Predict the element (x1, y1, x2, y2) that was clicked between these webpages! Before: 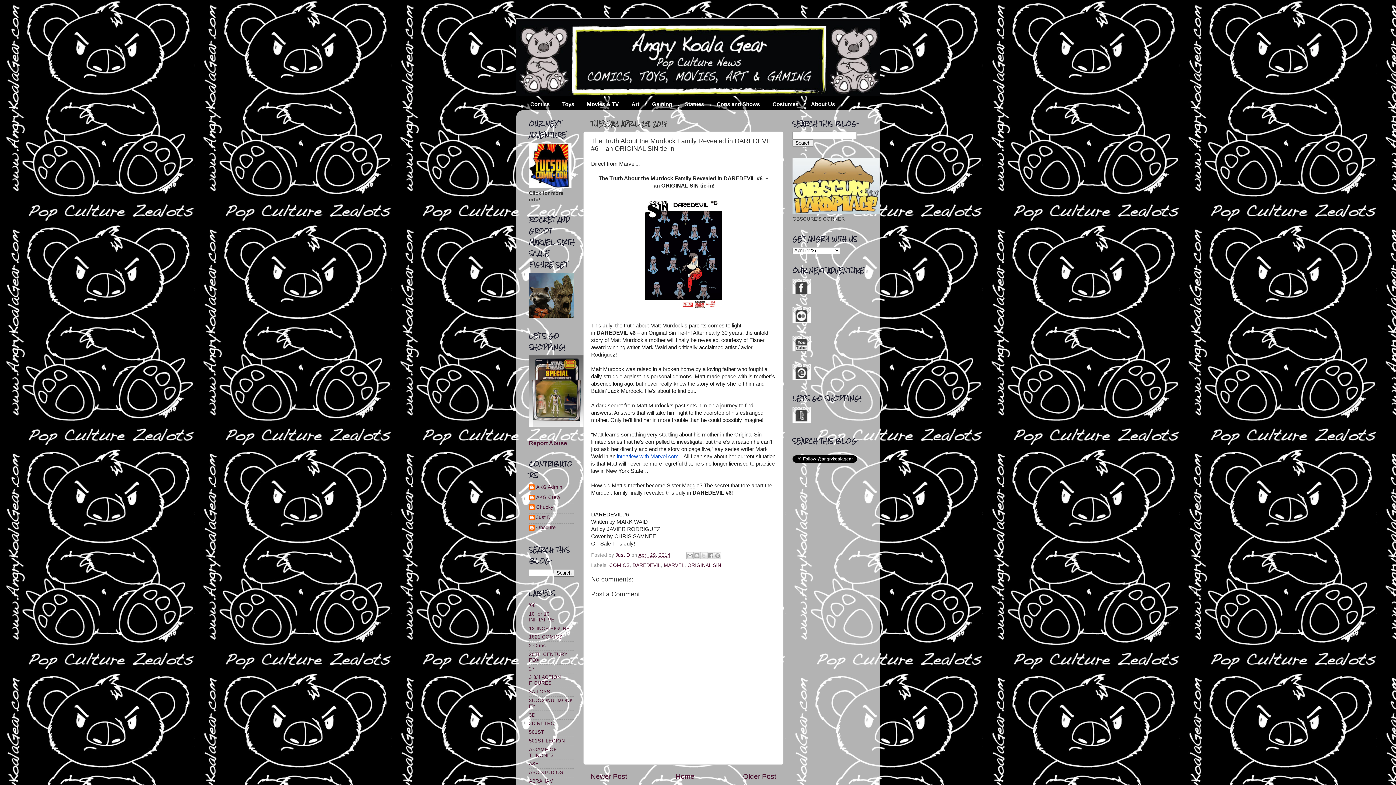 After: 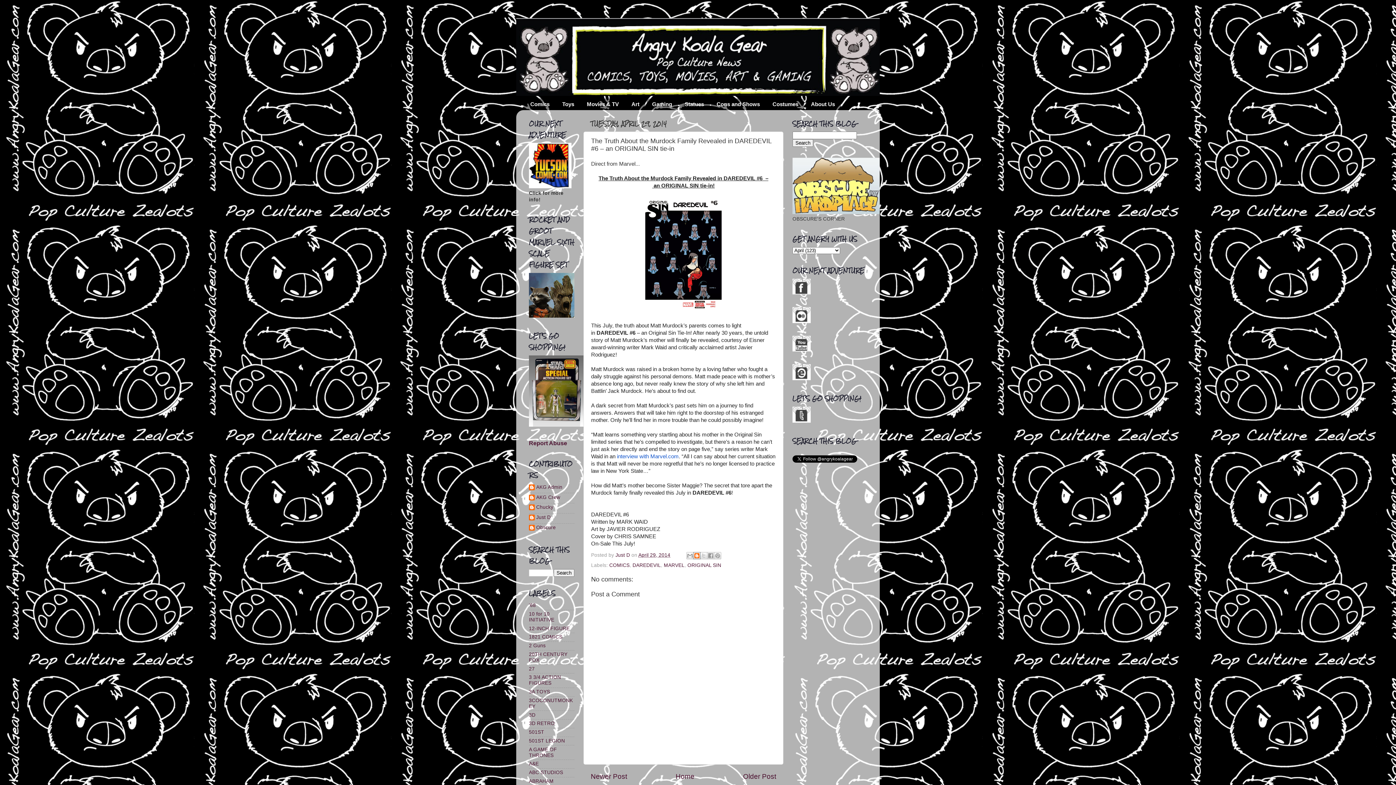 Action: label: BlogThis! bbox: (693, 552, 700, 559)